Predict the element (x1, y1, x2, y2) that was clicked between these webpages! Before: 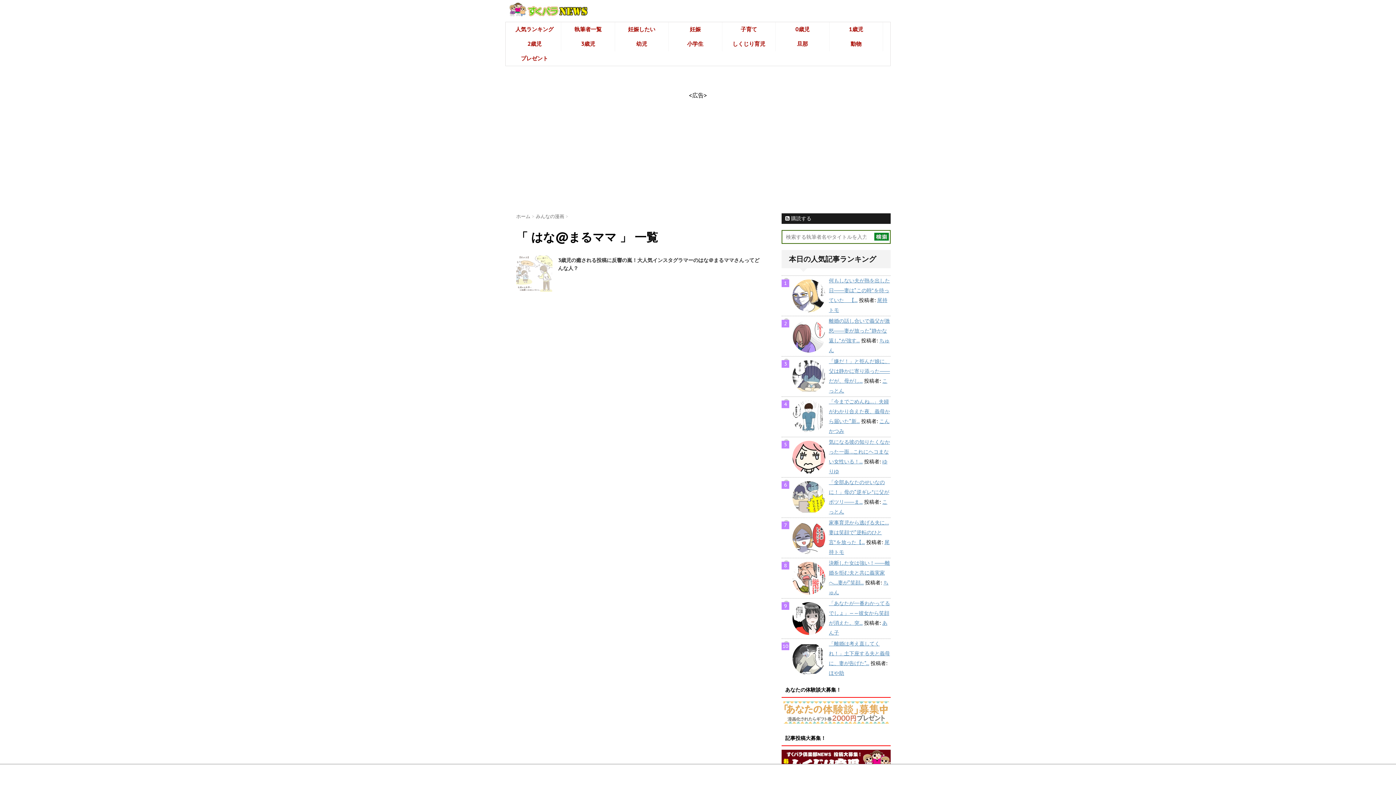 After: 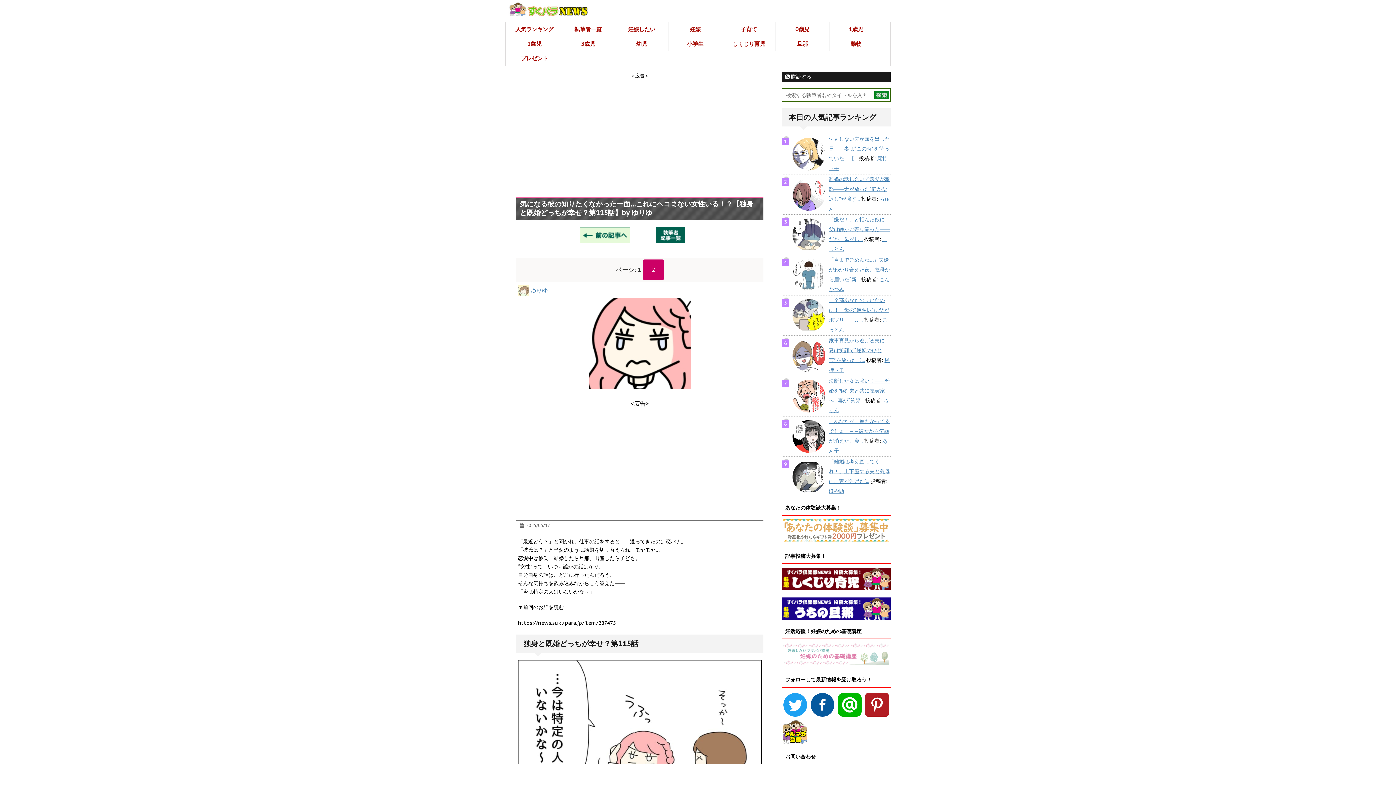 Action: label: 気になる彼の知りたくなかった一面…これにヘコまない女性いる！... bbox: (829, 438, 890, 465)